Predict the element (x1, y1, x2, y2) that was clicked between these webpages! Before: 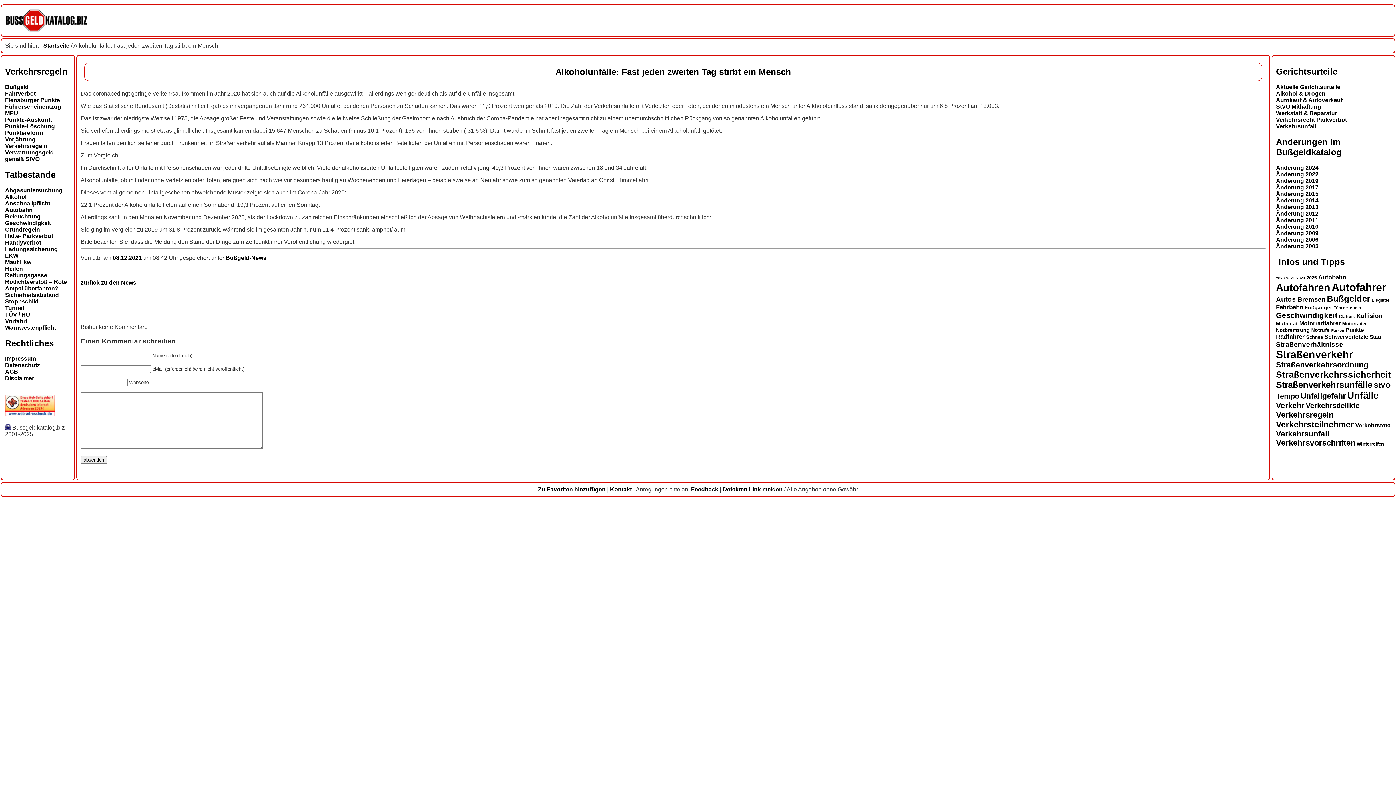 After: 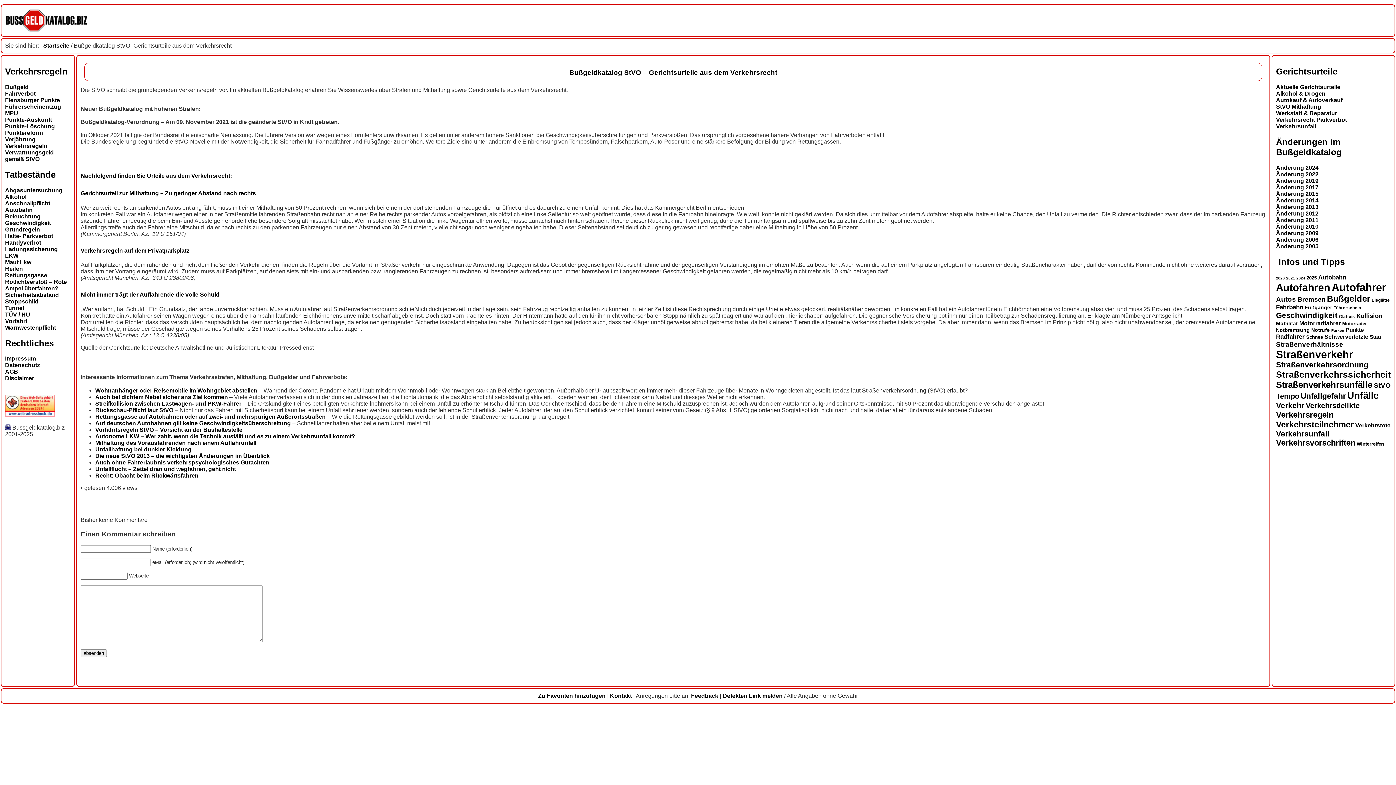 Action: bbox: (1276, 103, 1321, 109) label: StVO Mithaftung